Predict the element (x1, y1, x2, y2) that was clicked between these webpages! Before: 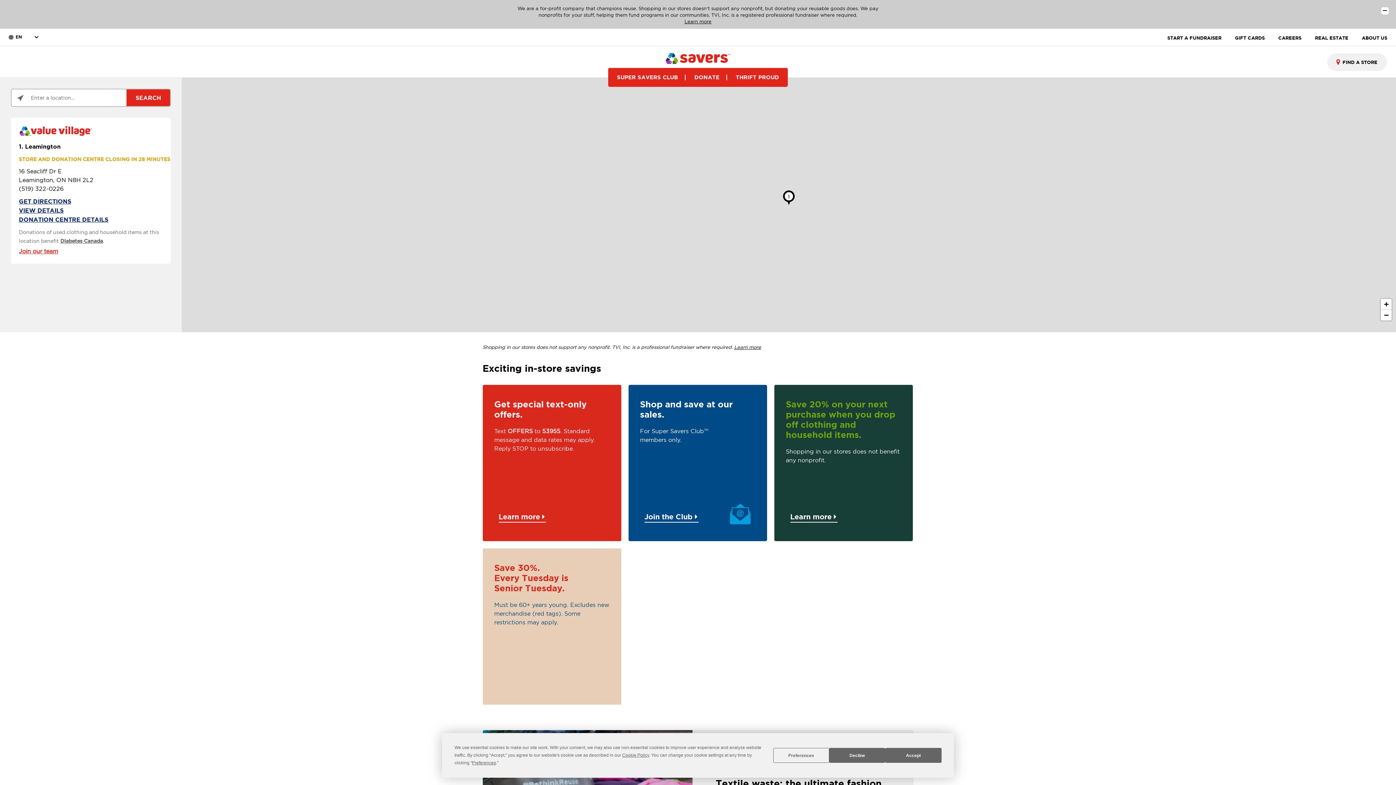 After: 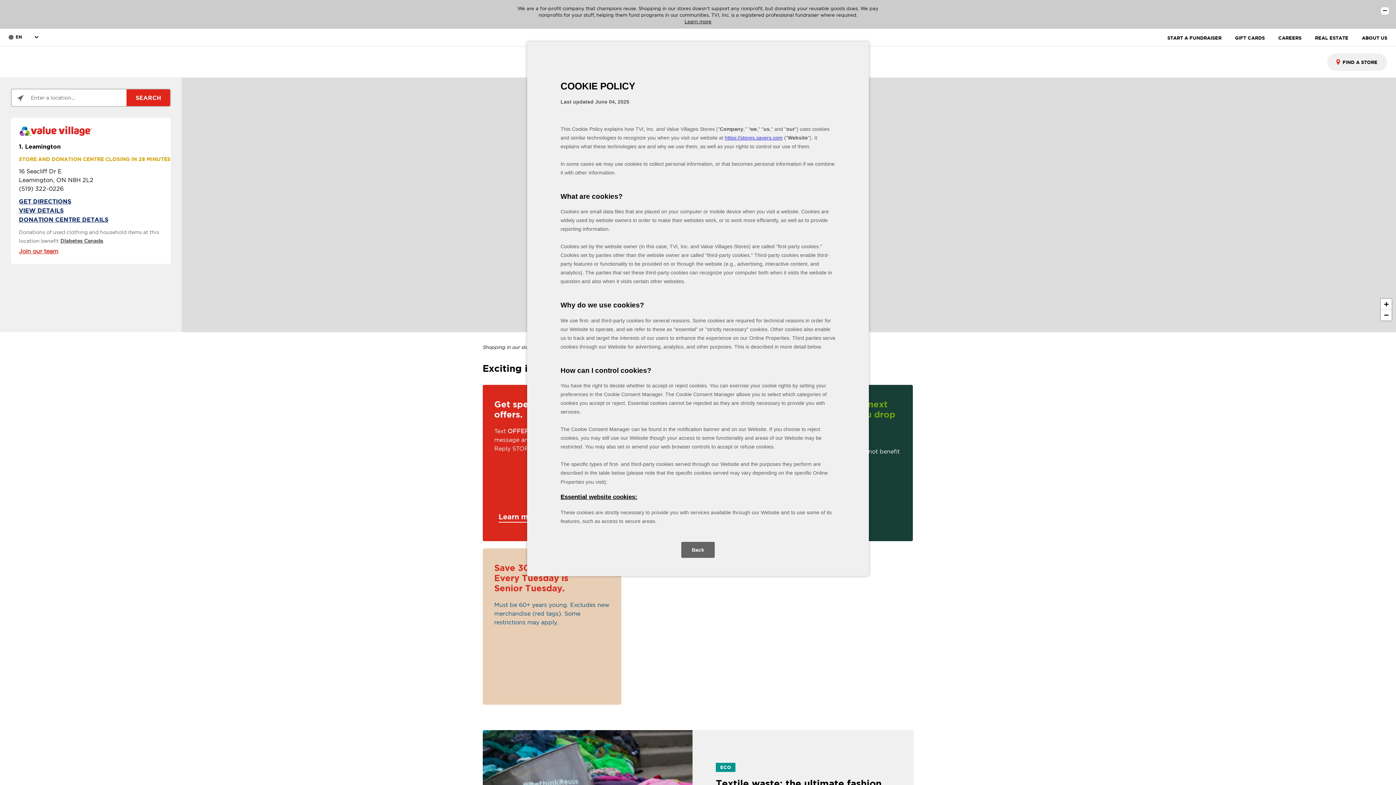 Action: label: Cookie Policy bbox: (622, 753, 649, 758)